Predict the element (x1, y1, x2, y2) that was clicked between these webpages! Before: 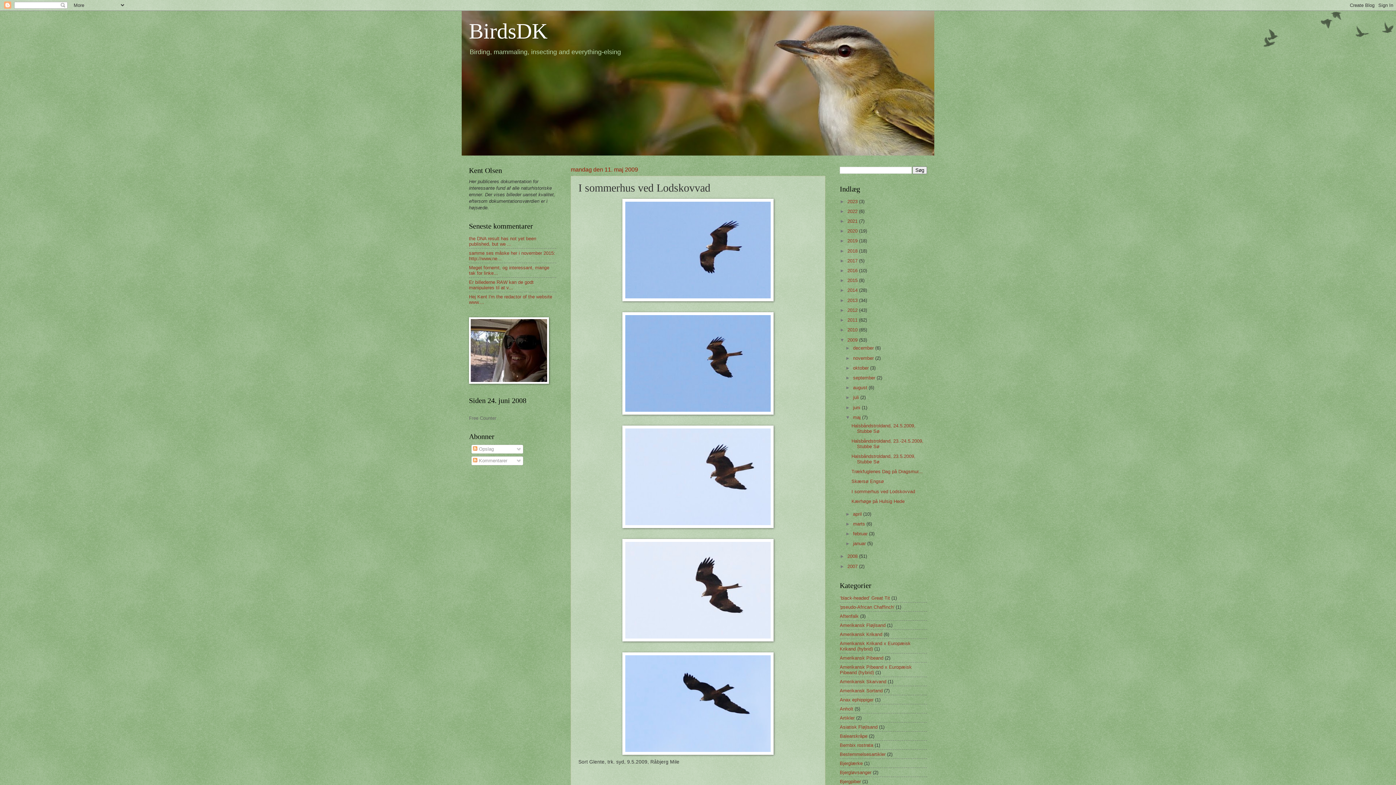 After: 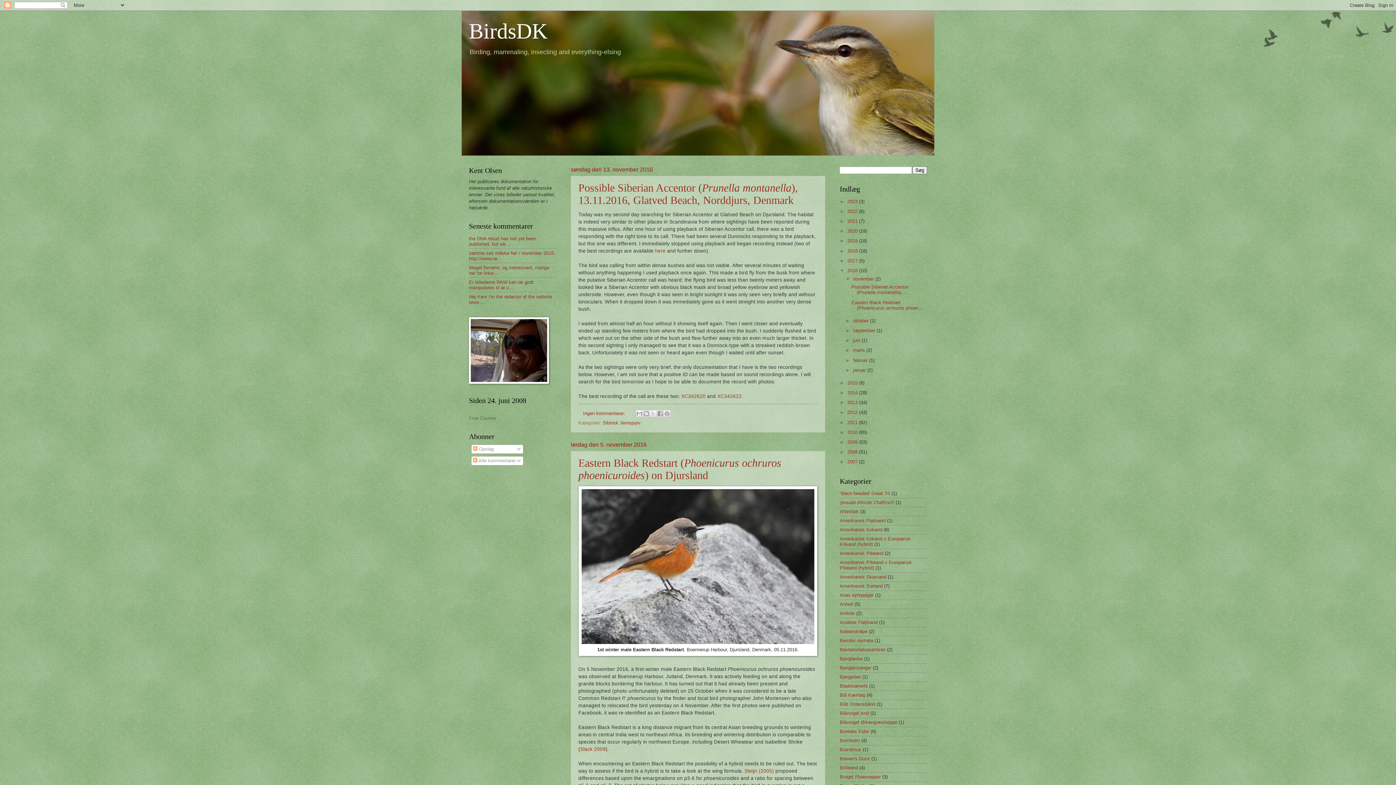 Action: label: 2016  bbox: (847, 268, 859, 273)